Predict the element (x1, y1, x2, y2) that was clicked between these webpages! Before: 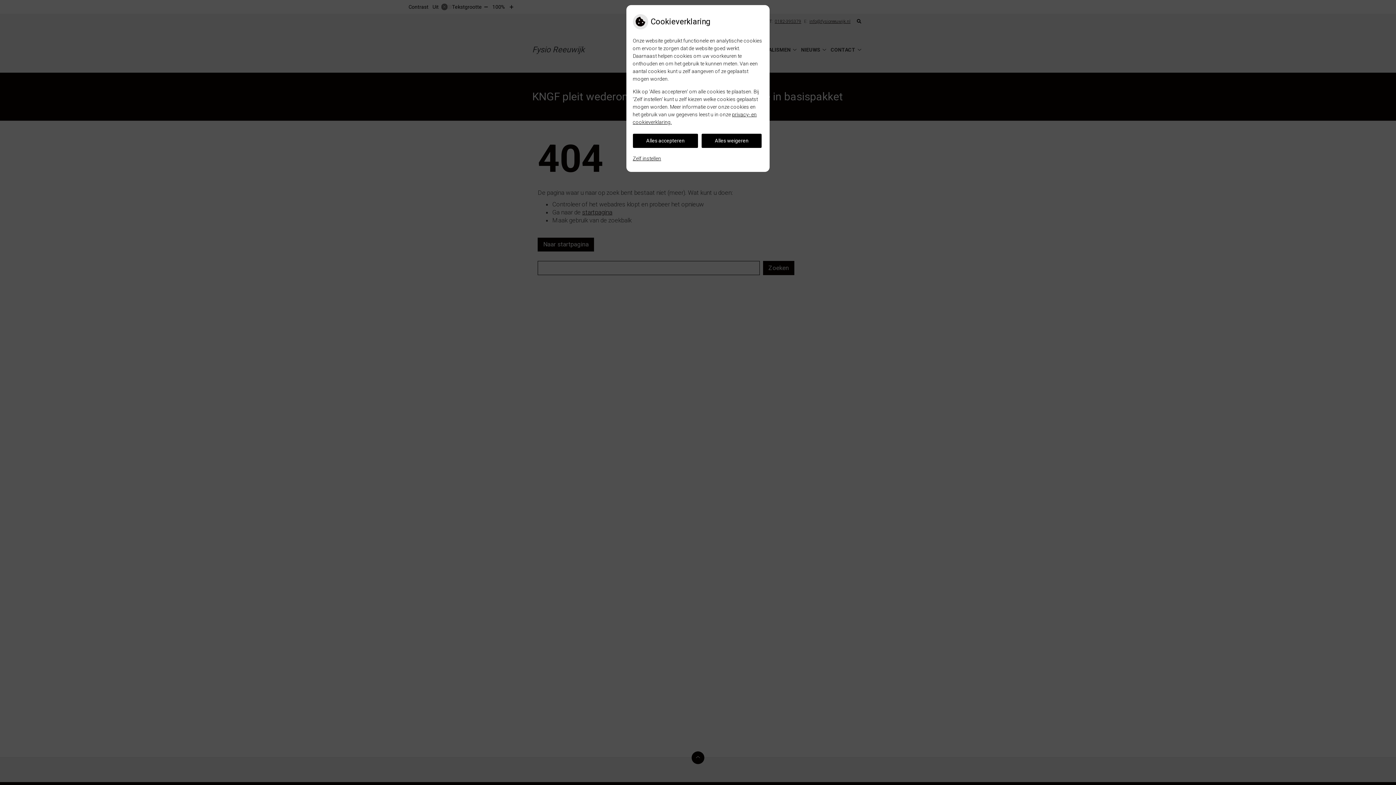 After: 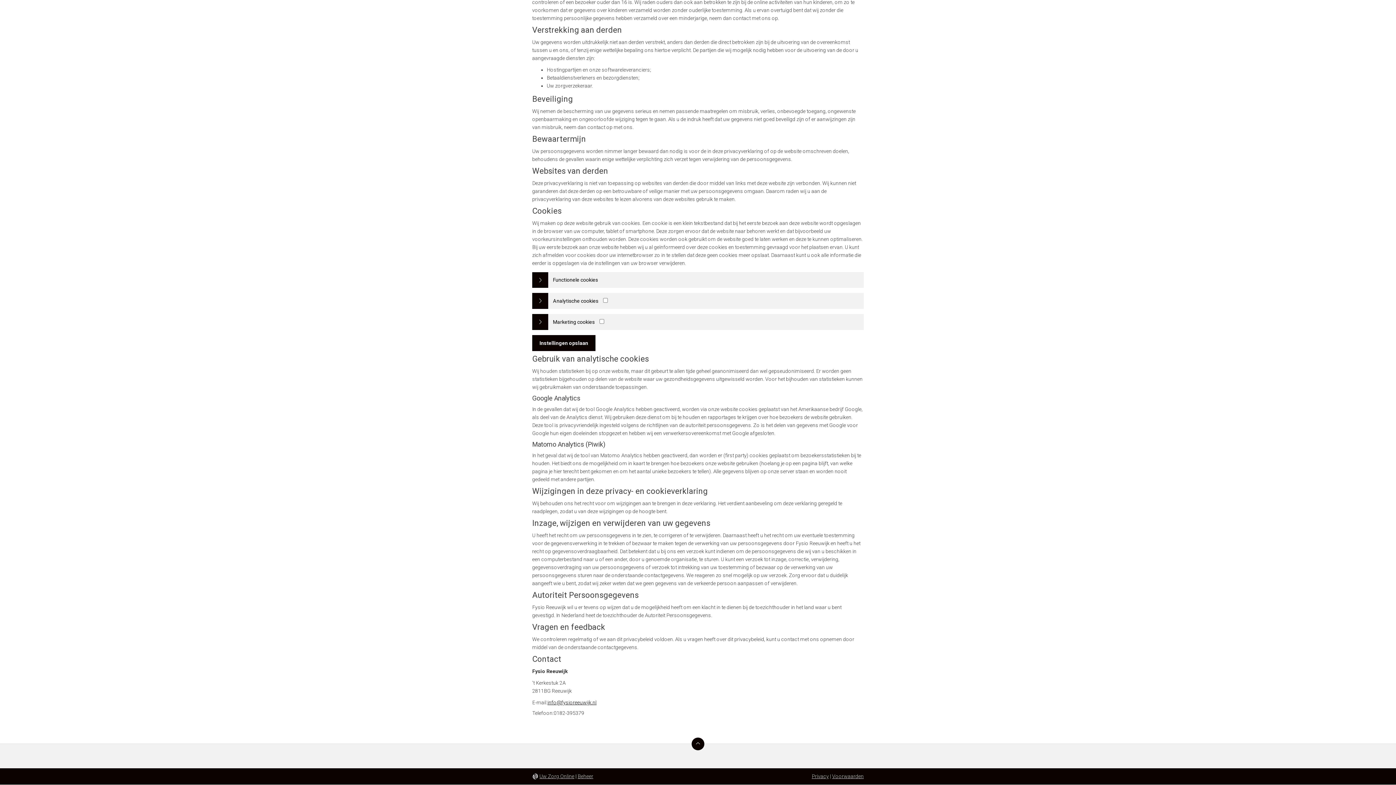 Action: label: Zelf instellen bbox: (632, 151, 661, 165)